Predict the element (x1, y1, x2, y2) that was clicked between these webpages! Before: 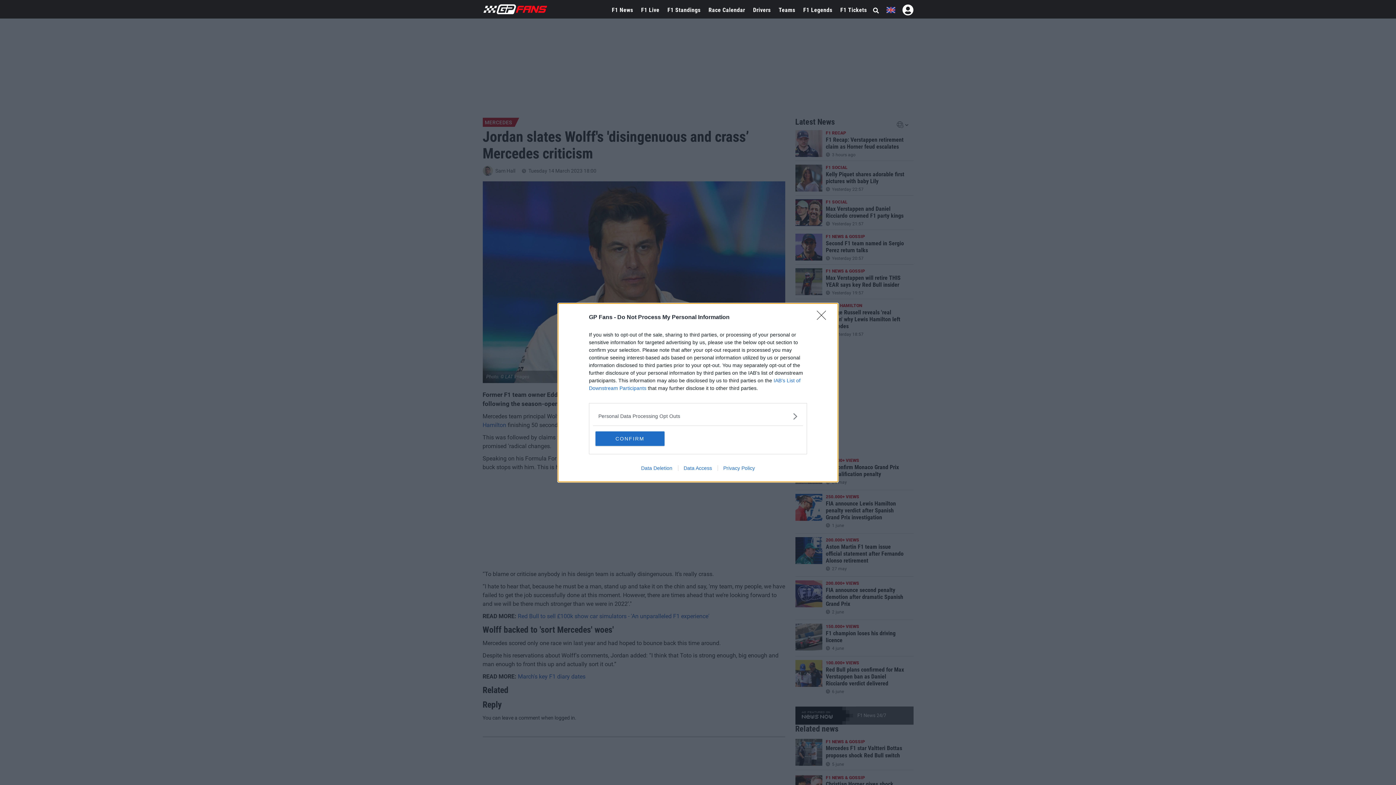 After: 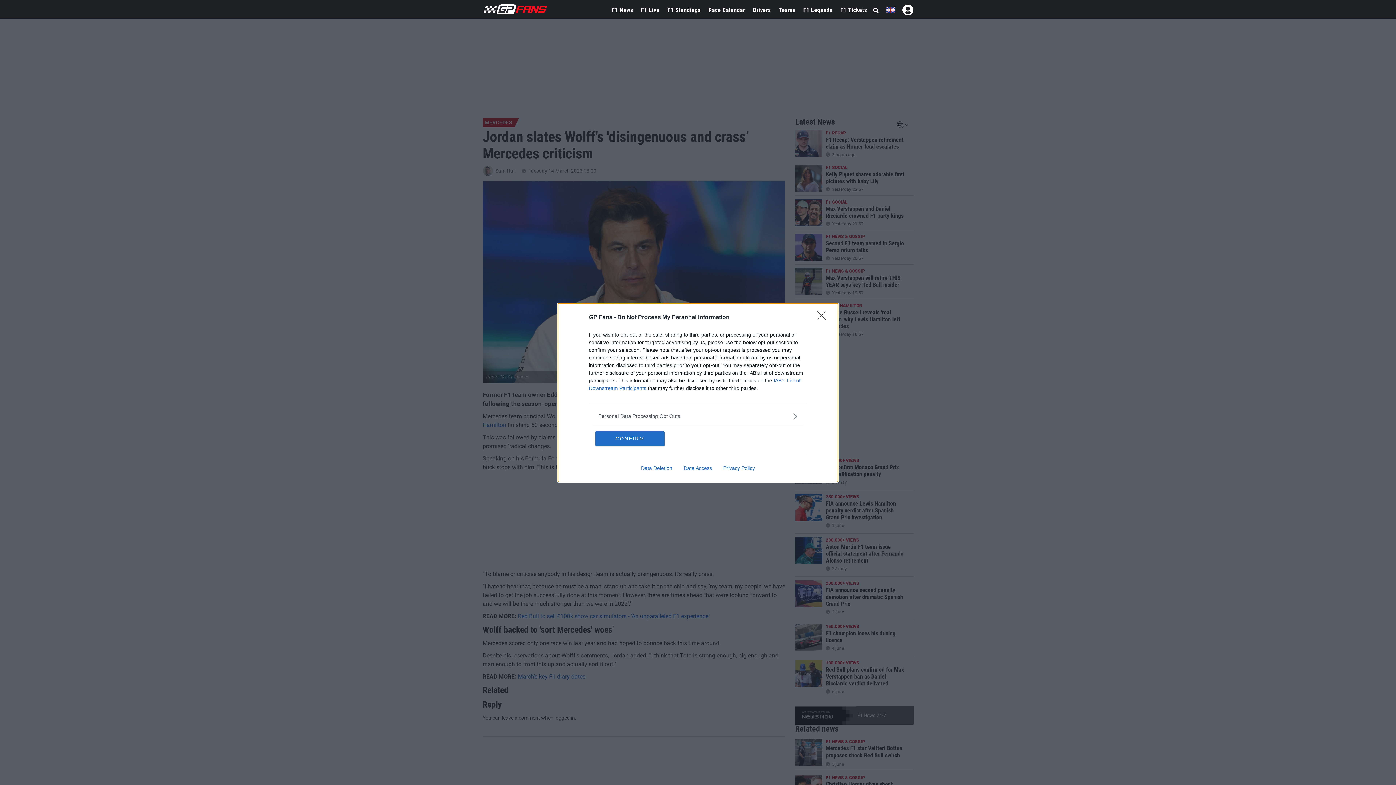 Action: bbox: (482, 4, 546, 14)